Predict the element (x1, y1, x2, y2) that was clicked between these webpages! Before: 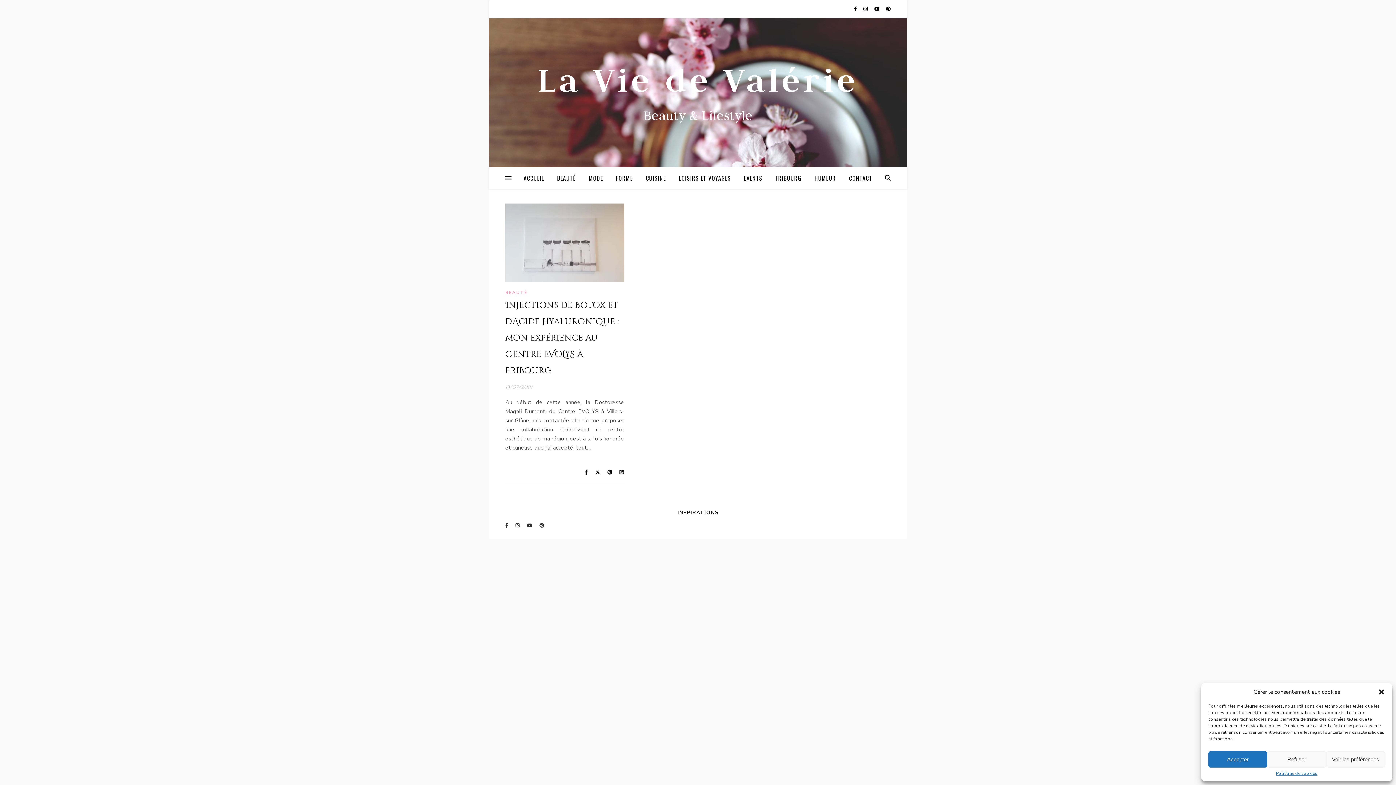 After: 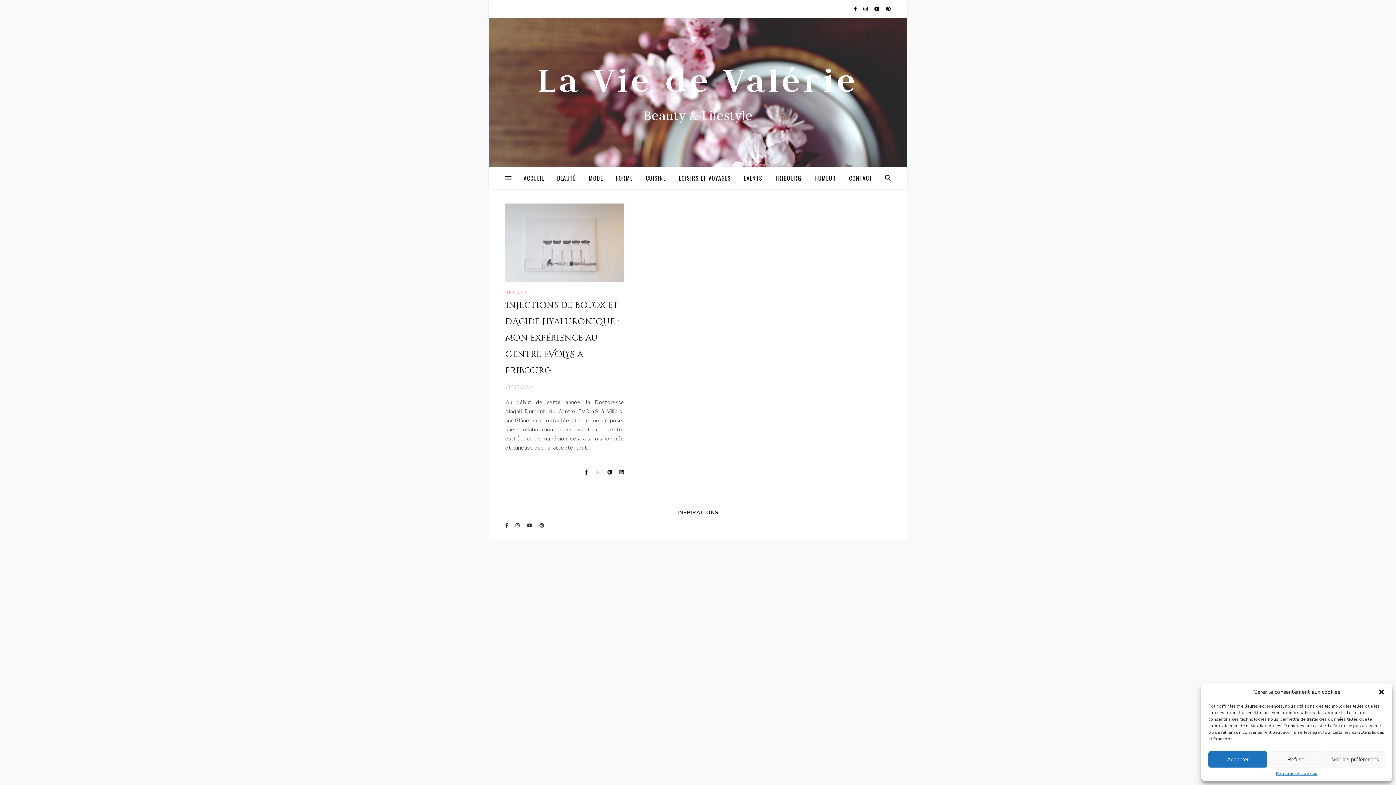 Action: bbox: (595, 469, 601, 476) label:  